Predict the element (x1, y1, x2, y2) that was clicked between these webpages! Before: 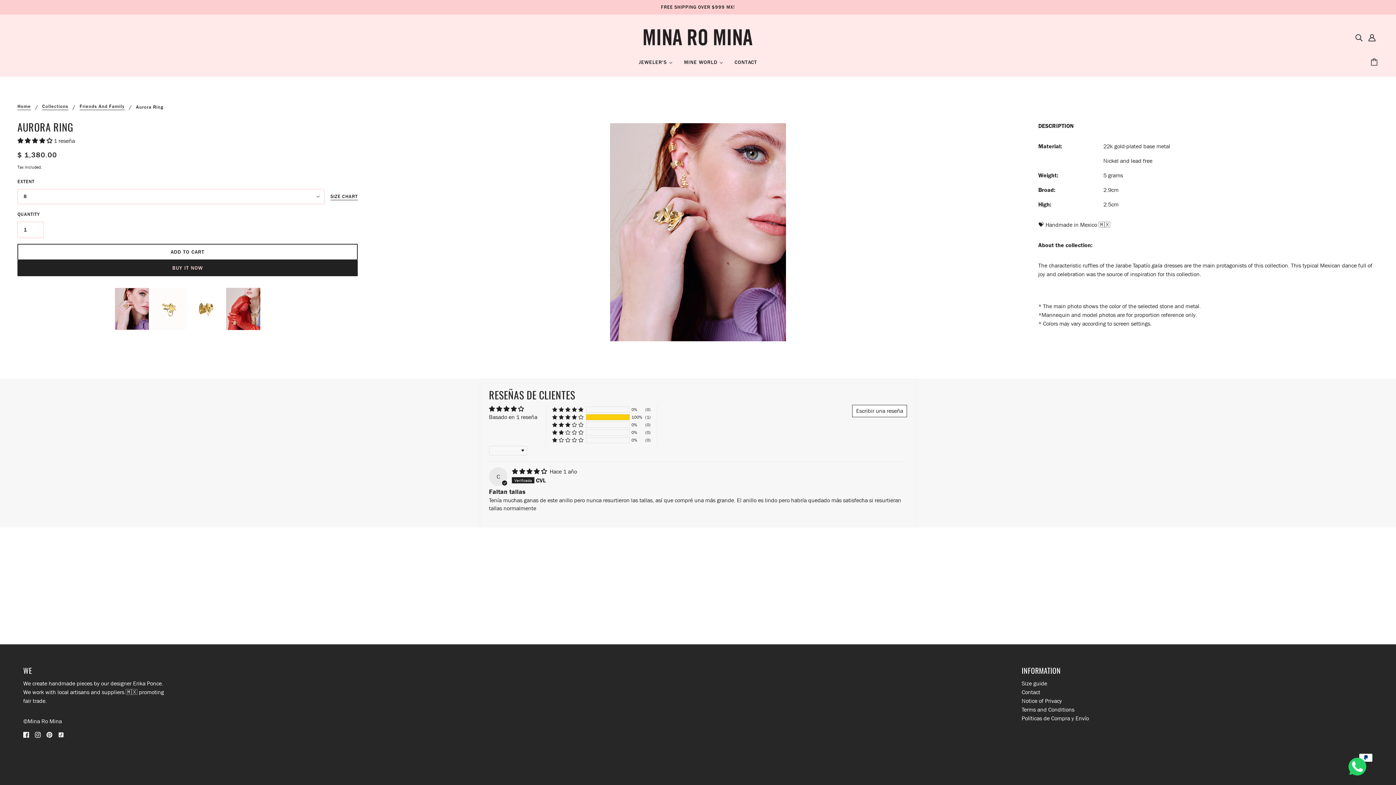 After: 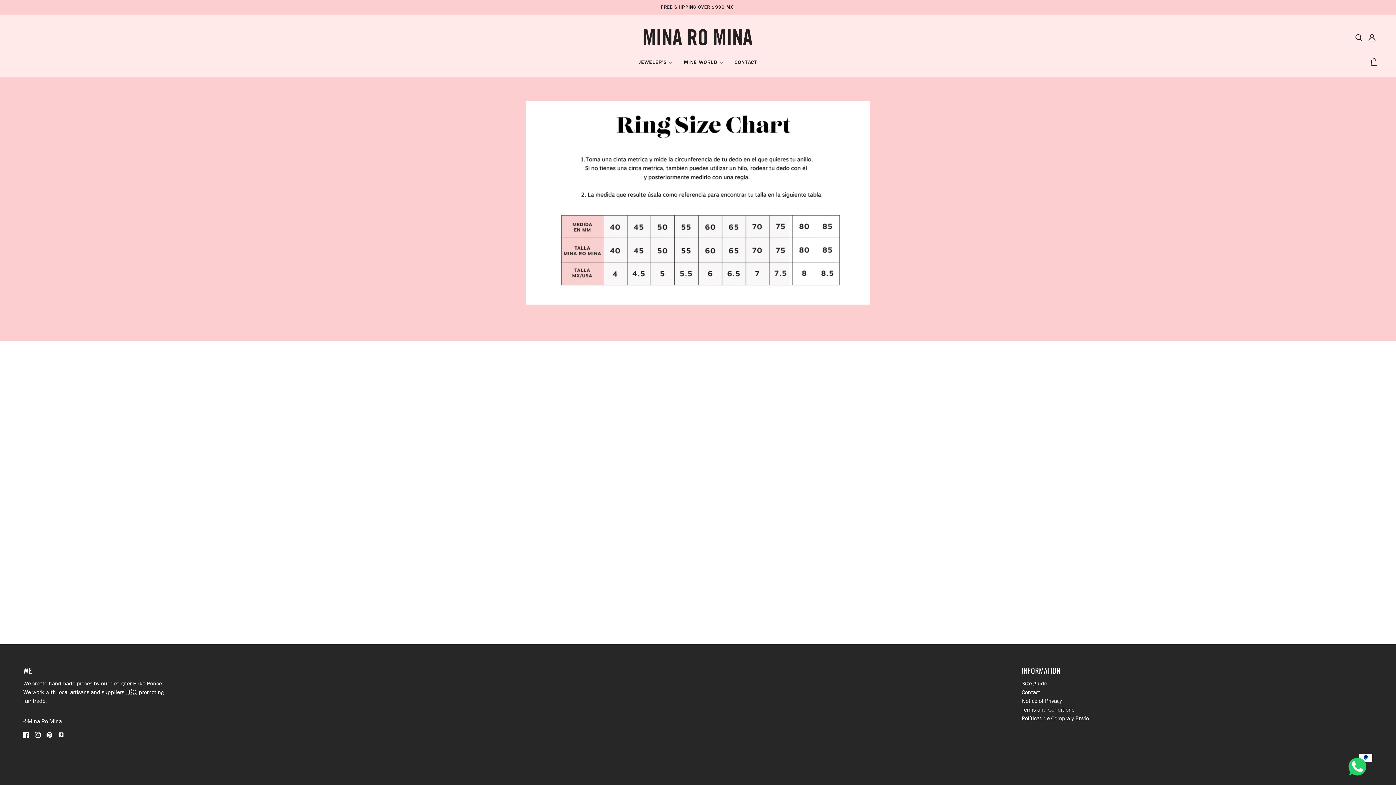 Action: label: Size guide bbox: (1021, 680, 1047, 687)